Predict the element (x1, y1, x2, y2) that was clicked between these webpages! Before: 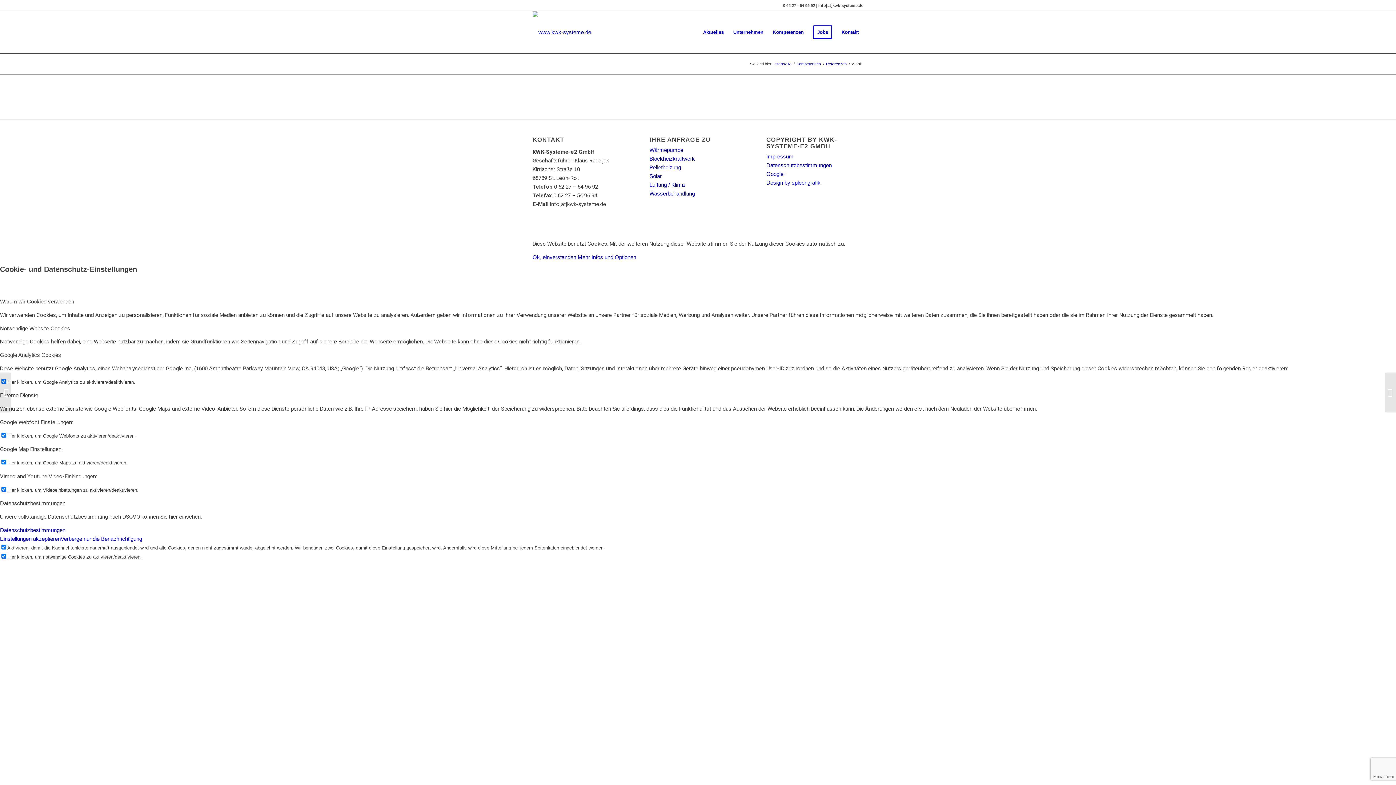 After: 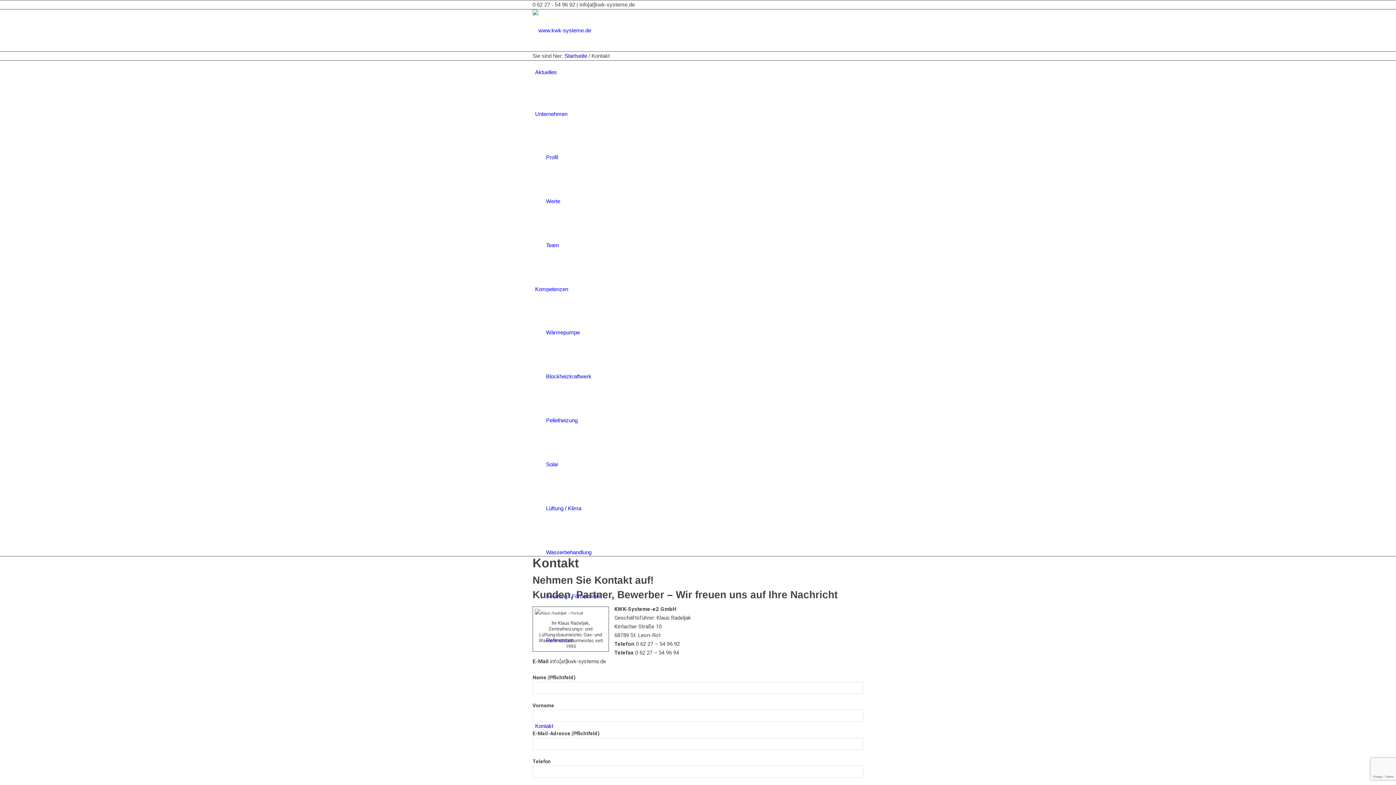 Action: bbox: (649, 155, 695, 161) label: Blockheizkraftwerk